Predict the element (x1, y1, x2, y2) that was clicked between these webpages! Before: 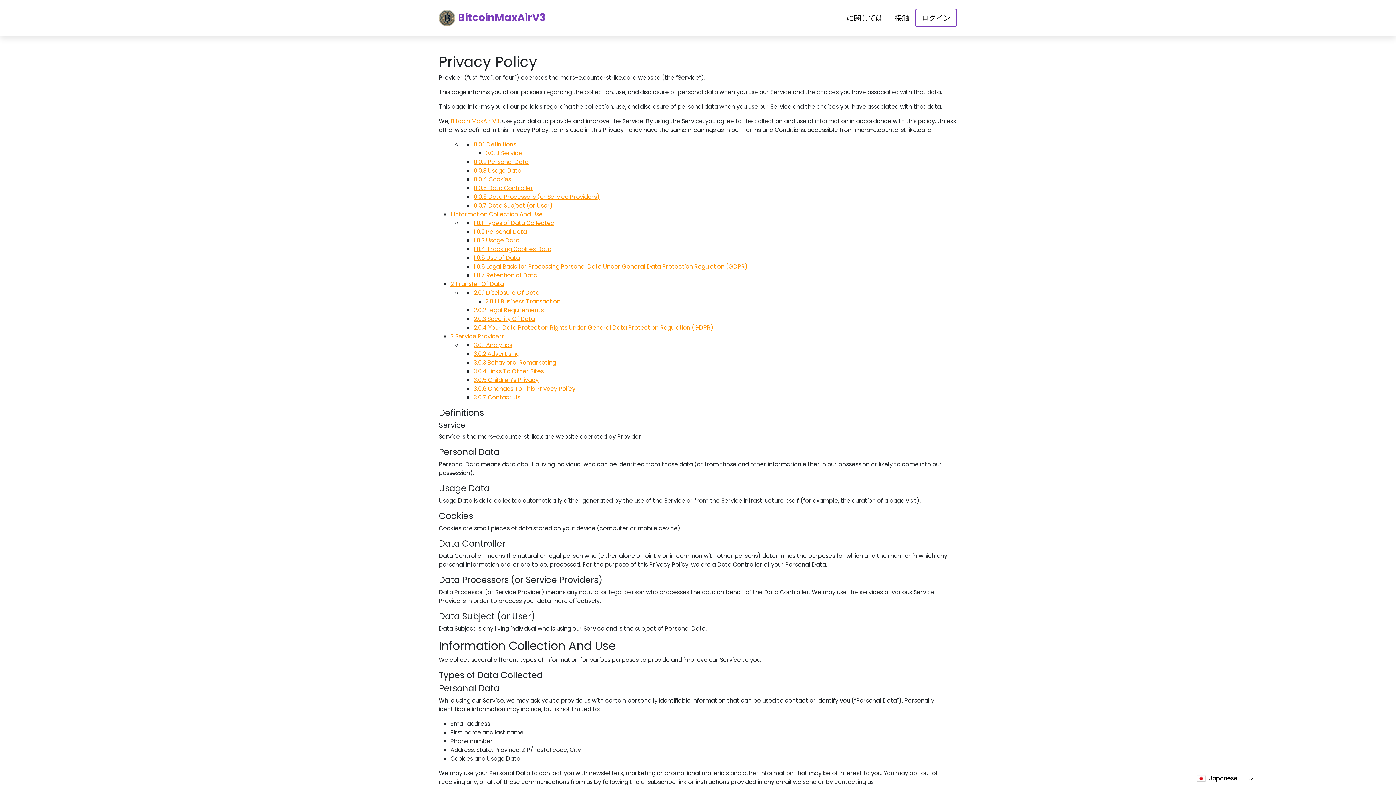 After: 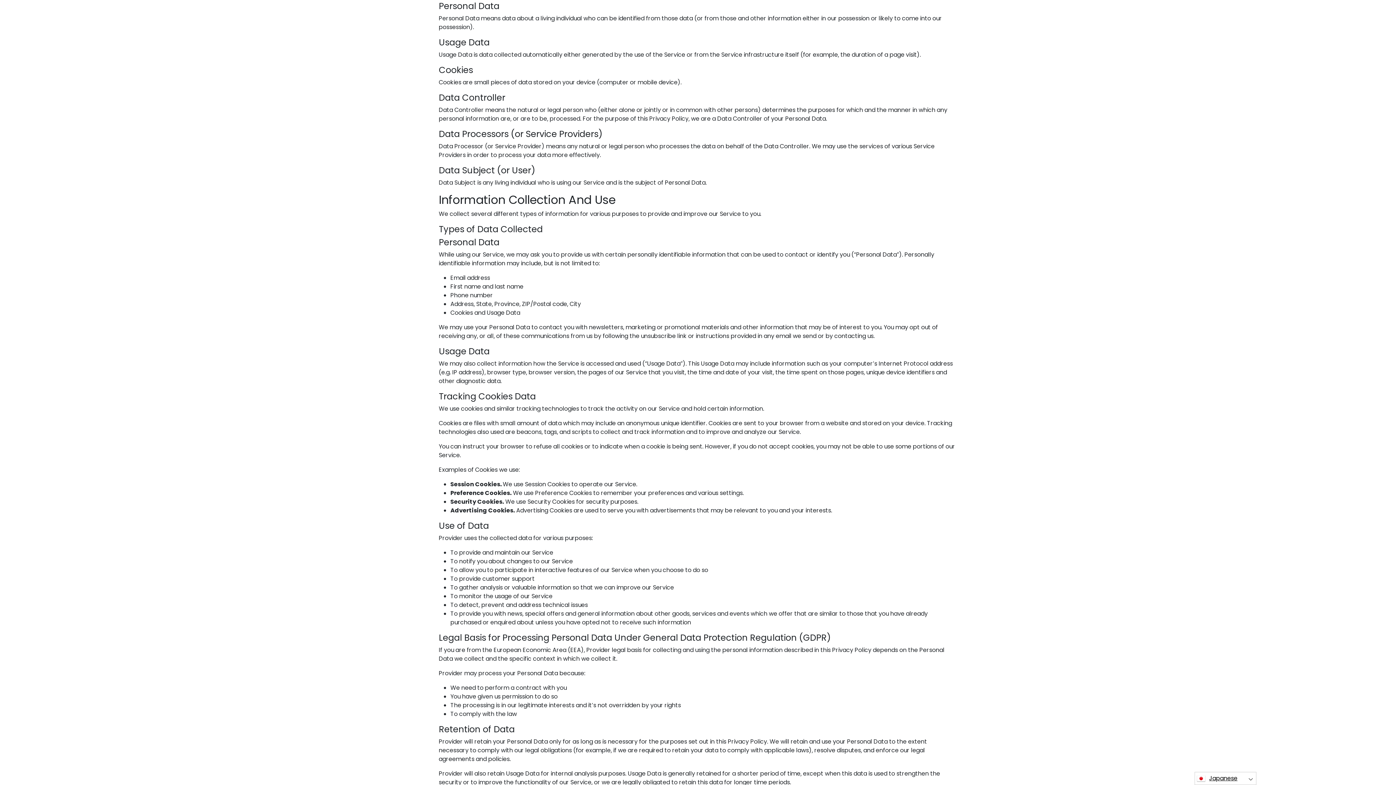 Action: bbox: (473, 157, 528, 166) label: 0.0.2 Personal Data